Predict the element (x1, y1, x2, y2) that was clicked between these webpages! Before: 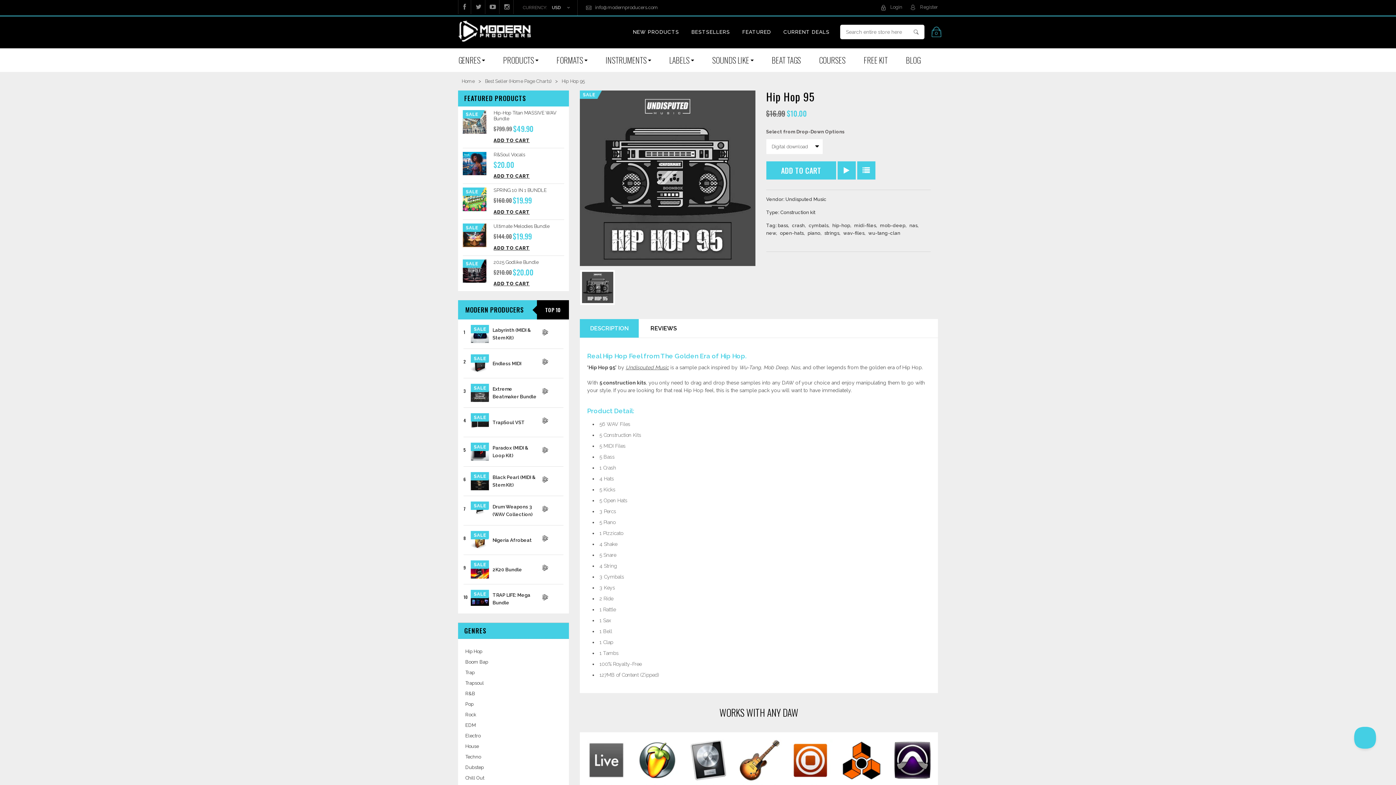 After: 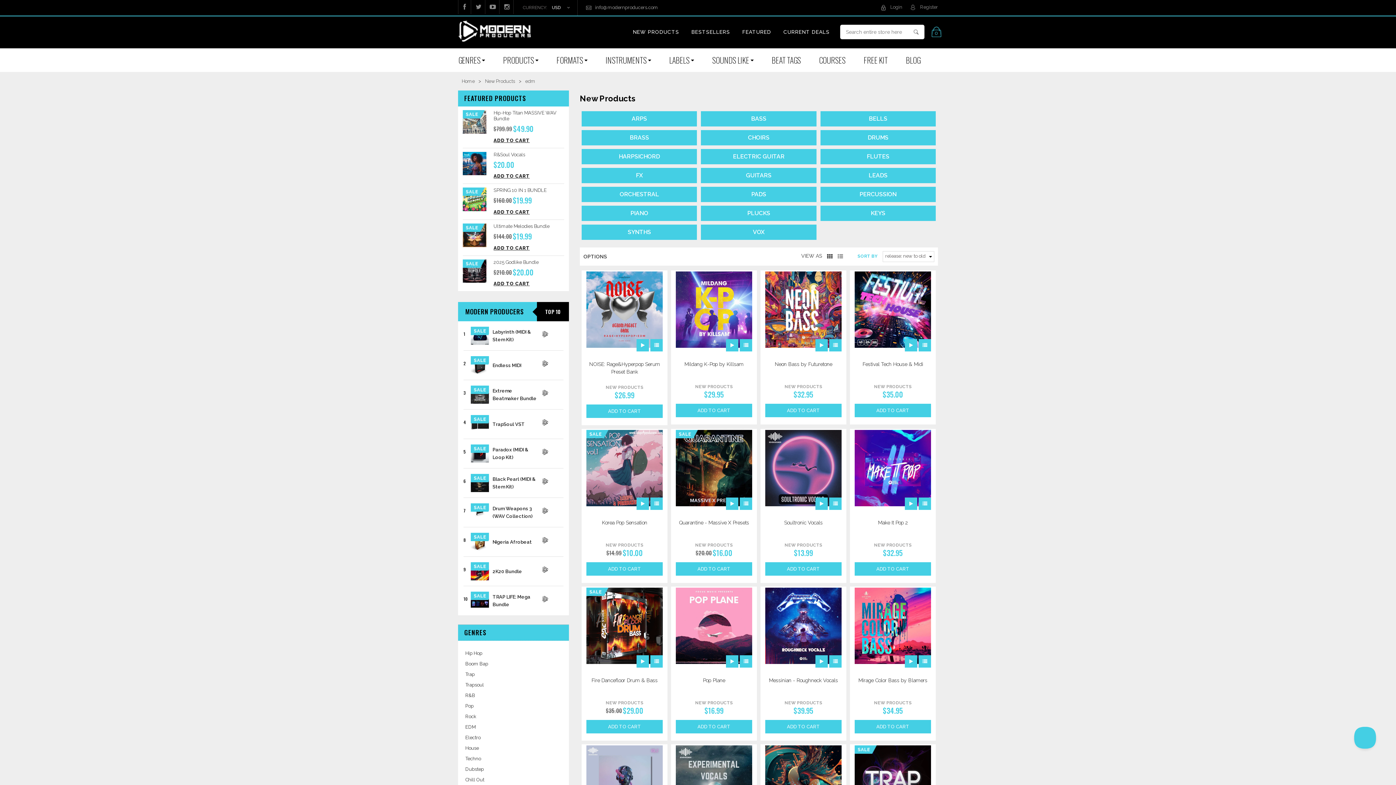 Action: label: EDM bbox: (465, 722, 561, 729)